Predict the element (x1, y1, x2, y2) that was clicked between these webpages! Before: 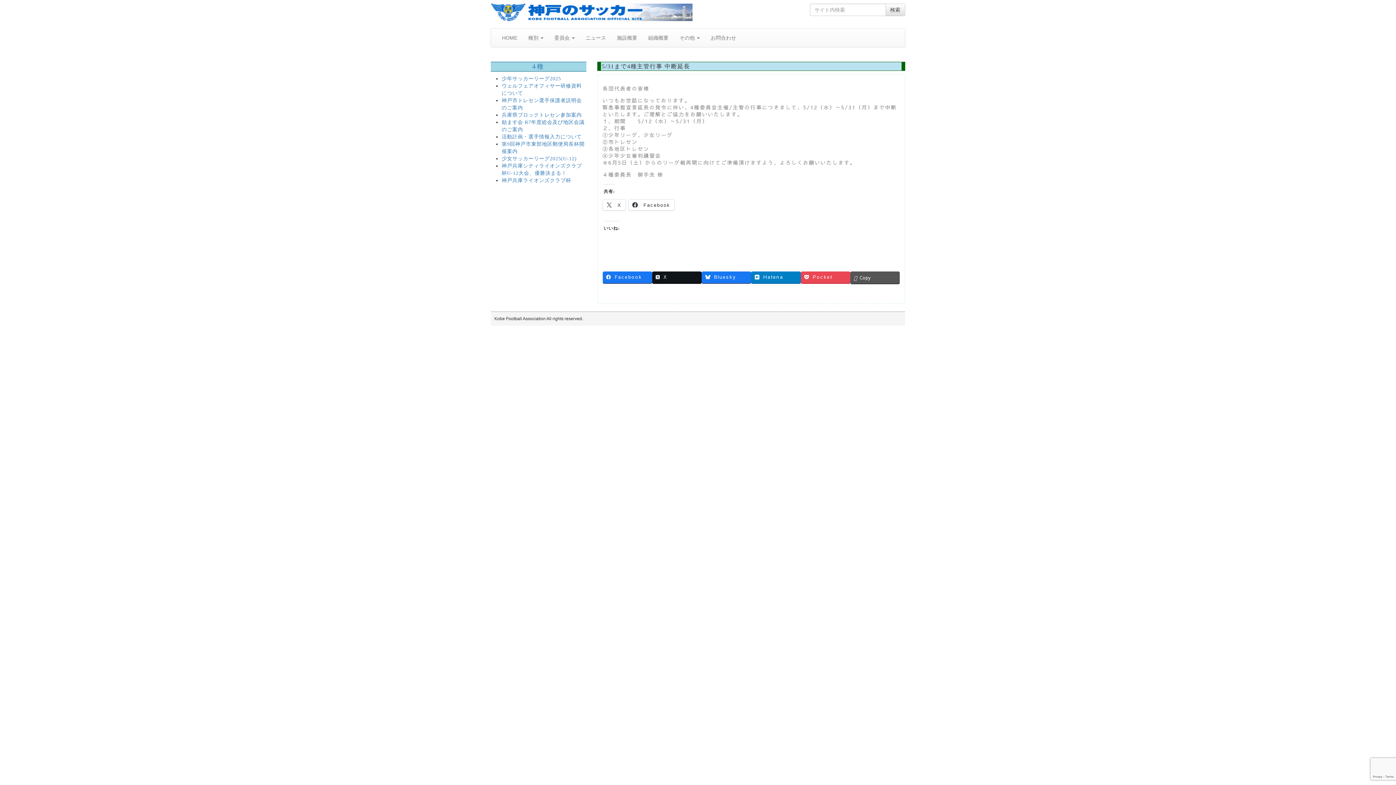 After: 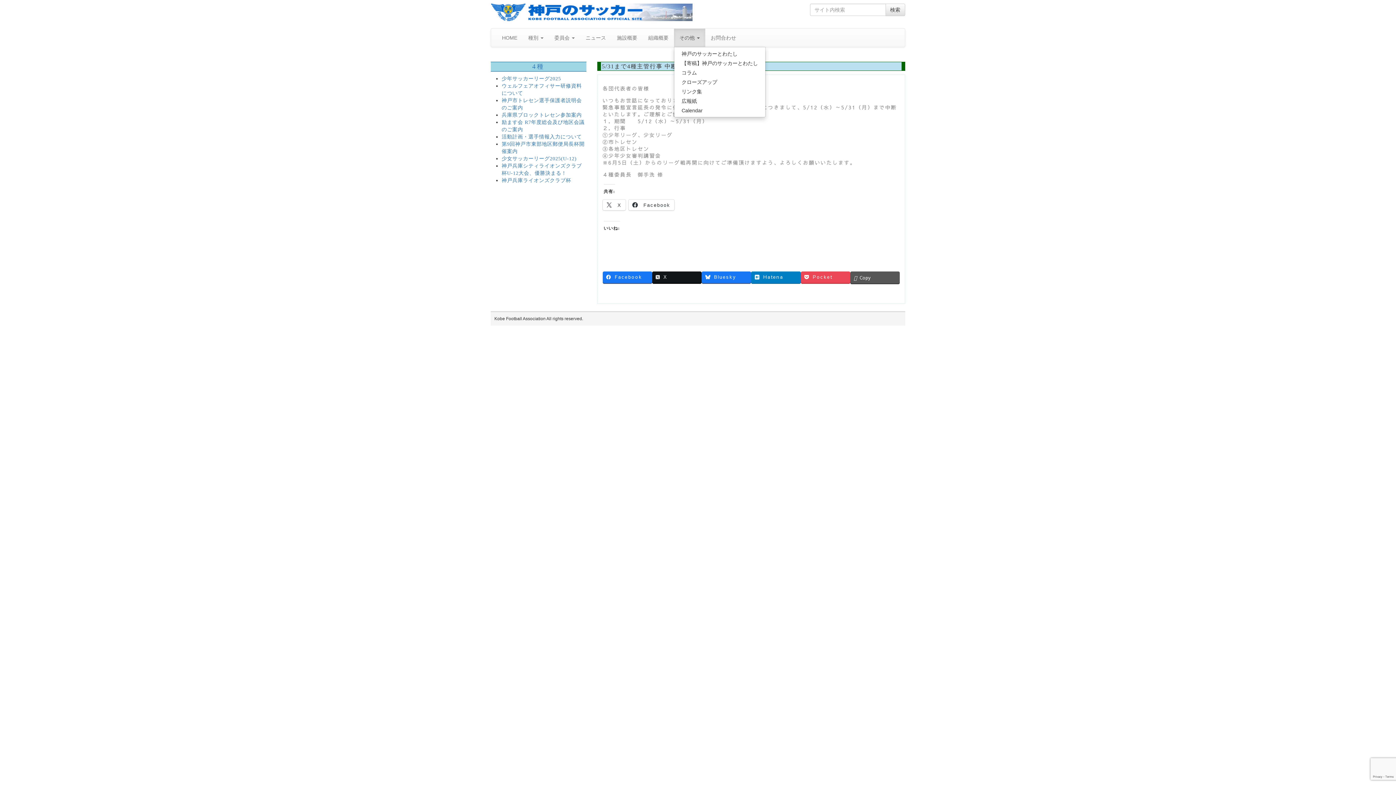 Action: label: その他  bbox: (674, 28, 705, 46)